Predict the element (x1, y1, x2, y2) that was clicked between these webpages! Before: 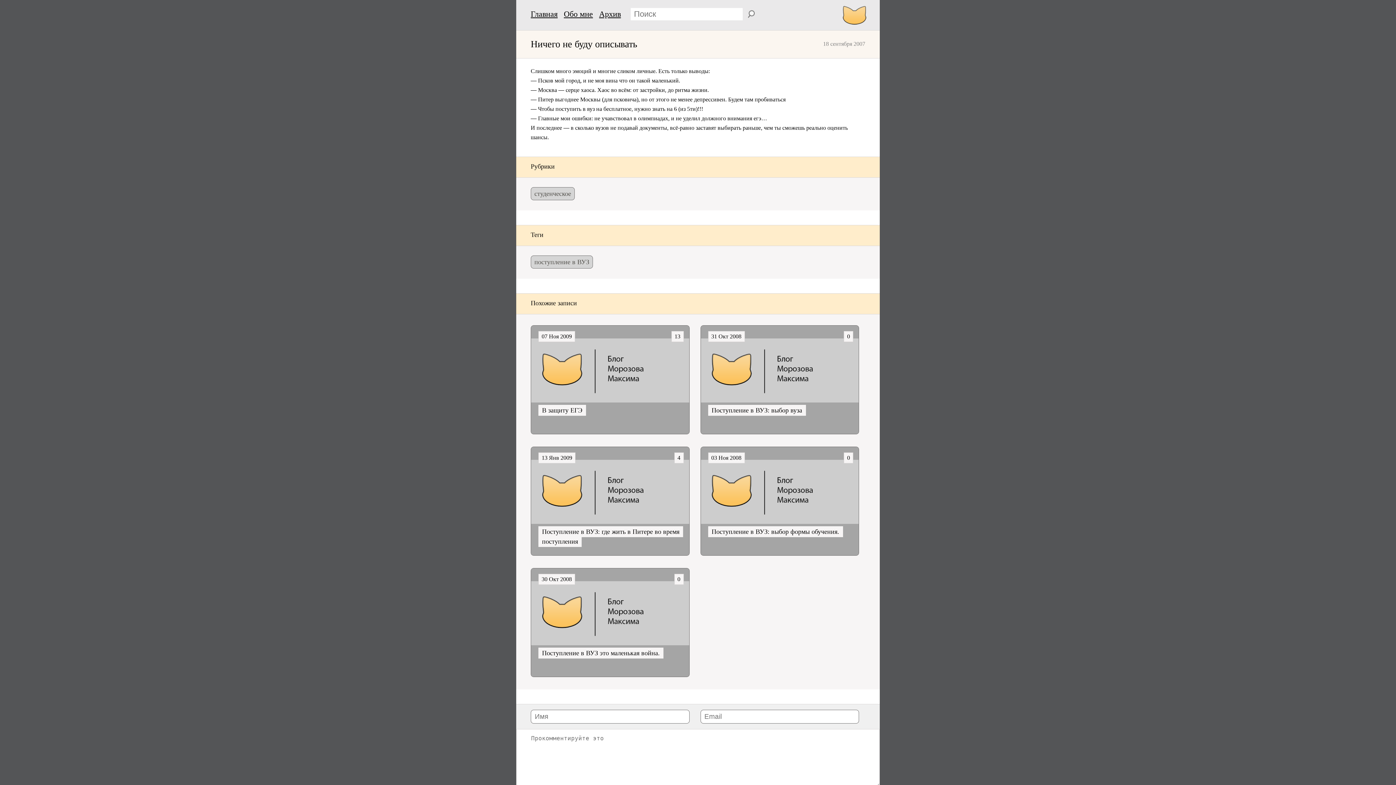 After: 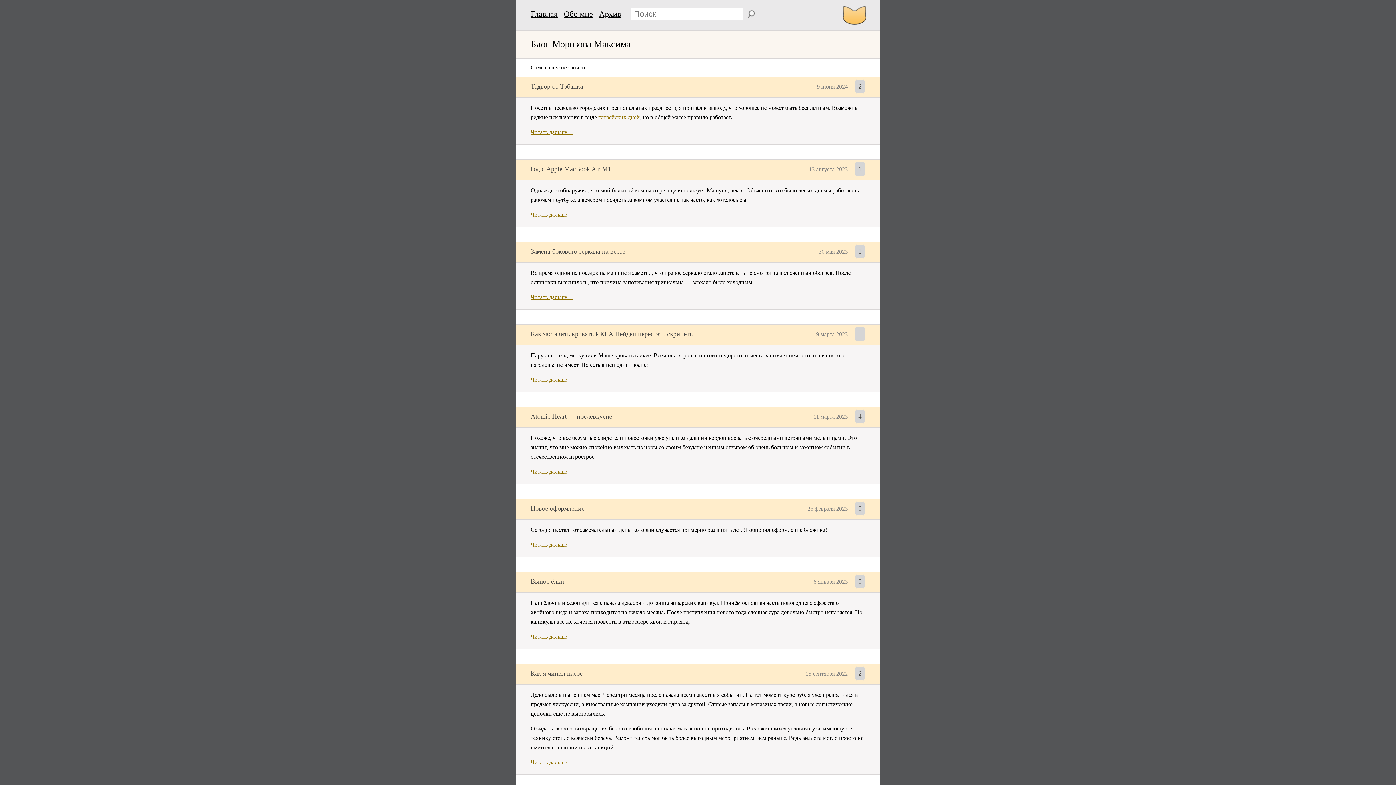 Action: bbox: (530, 9, 561, 18) label: Главная